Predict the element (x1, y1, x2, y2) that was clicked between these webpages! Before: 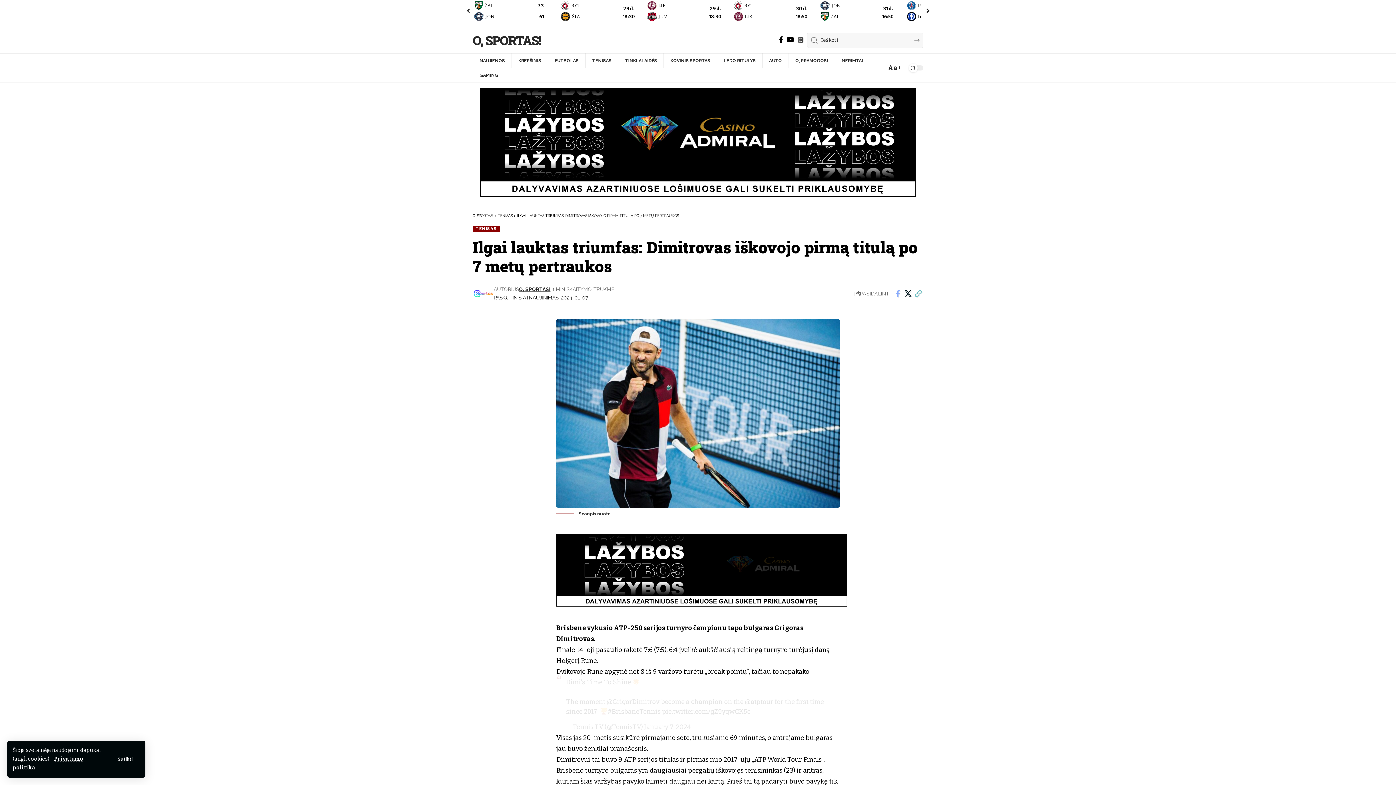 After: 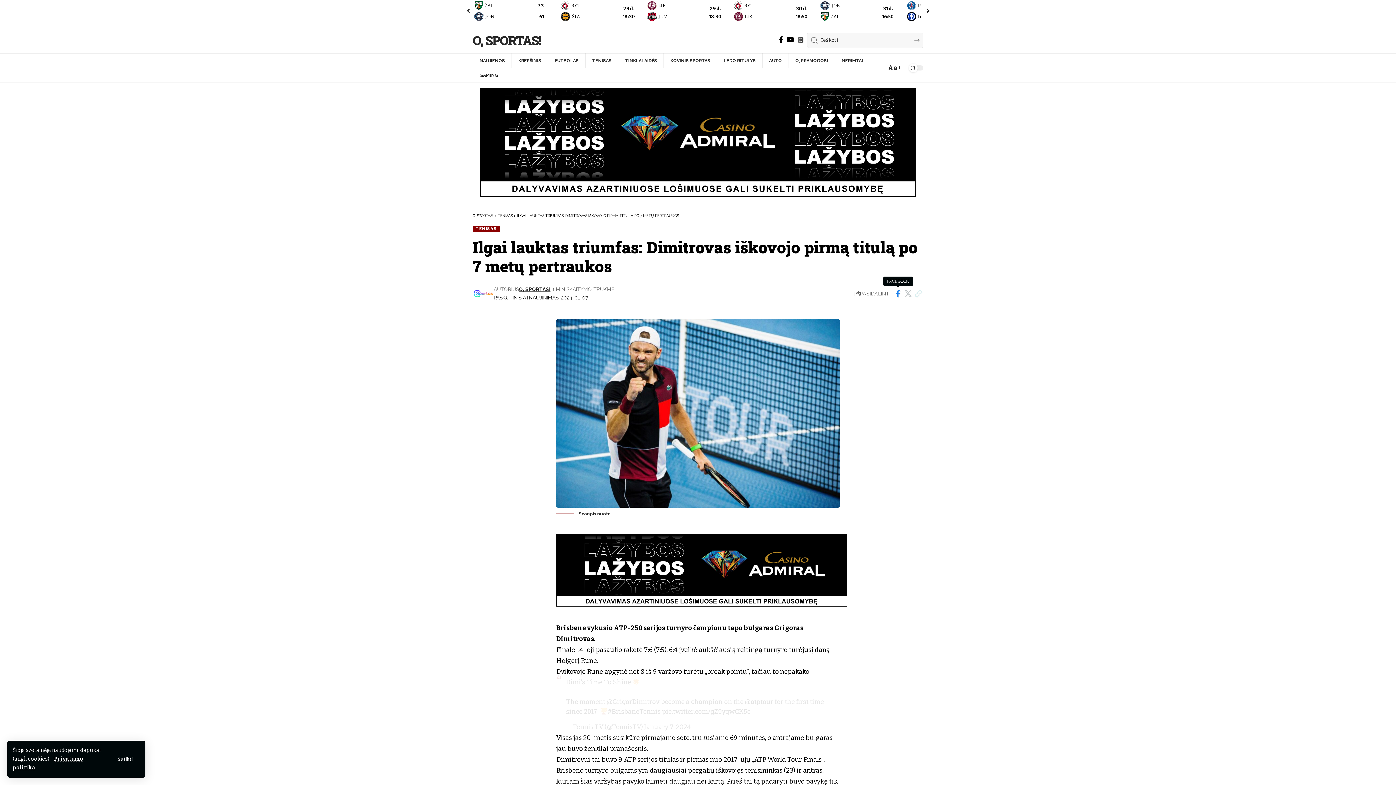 Action: label: Share on Facebook bbox: (893, 287, 903, 299)